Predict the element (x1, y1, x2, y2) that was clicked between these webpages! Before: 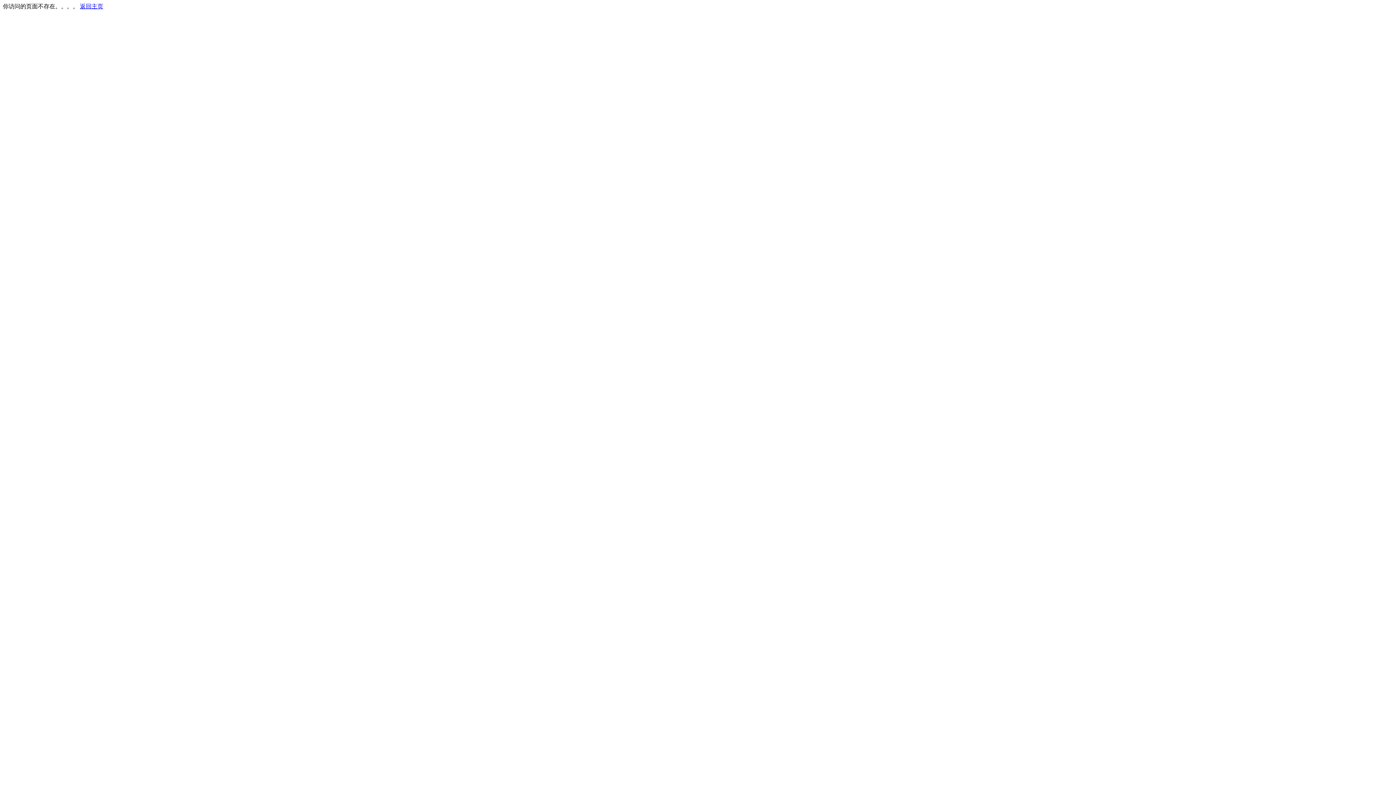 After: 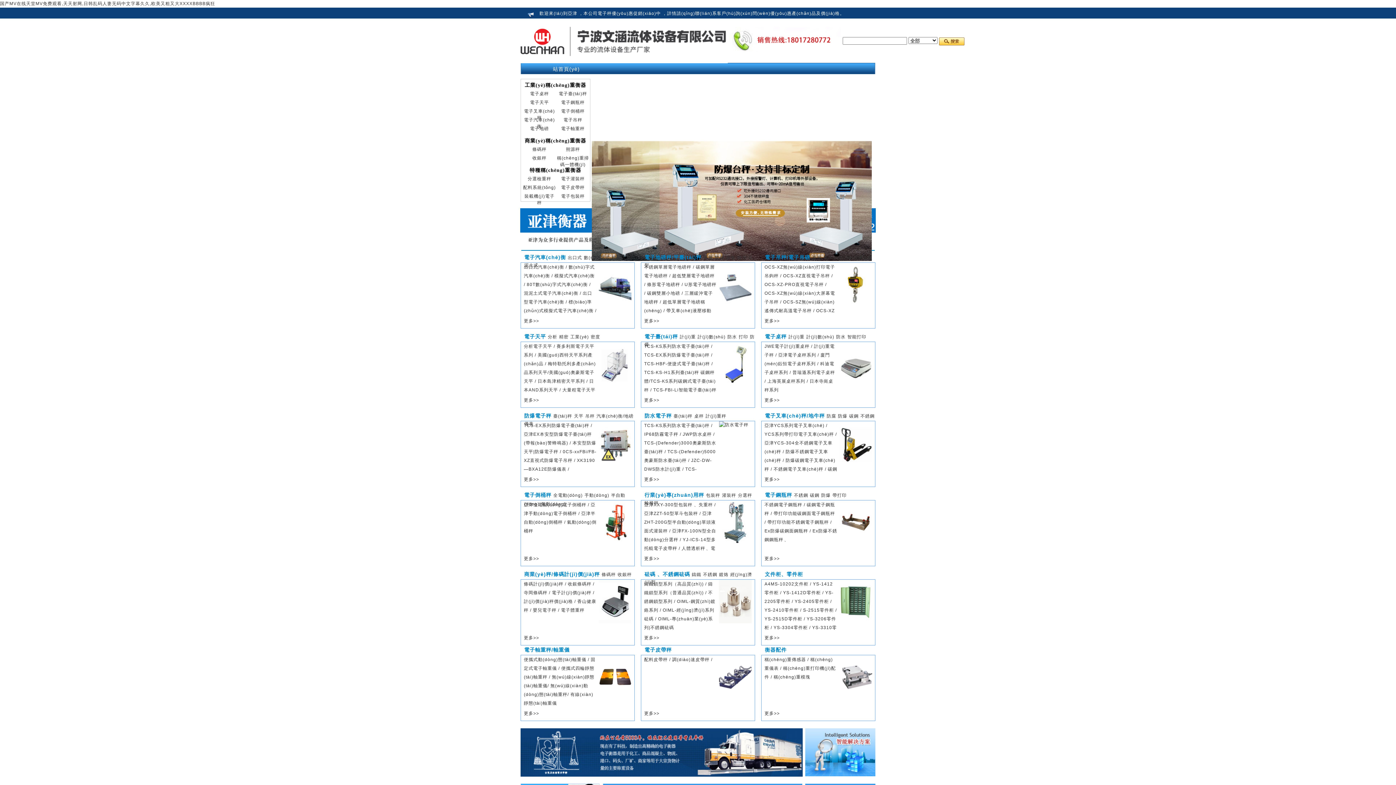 Action: label: 返回主页 bbox: (80, 3, 103, 9)